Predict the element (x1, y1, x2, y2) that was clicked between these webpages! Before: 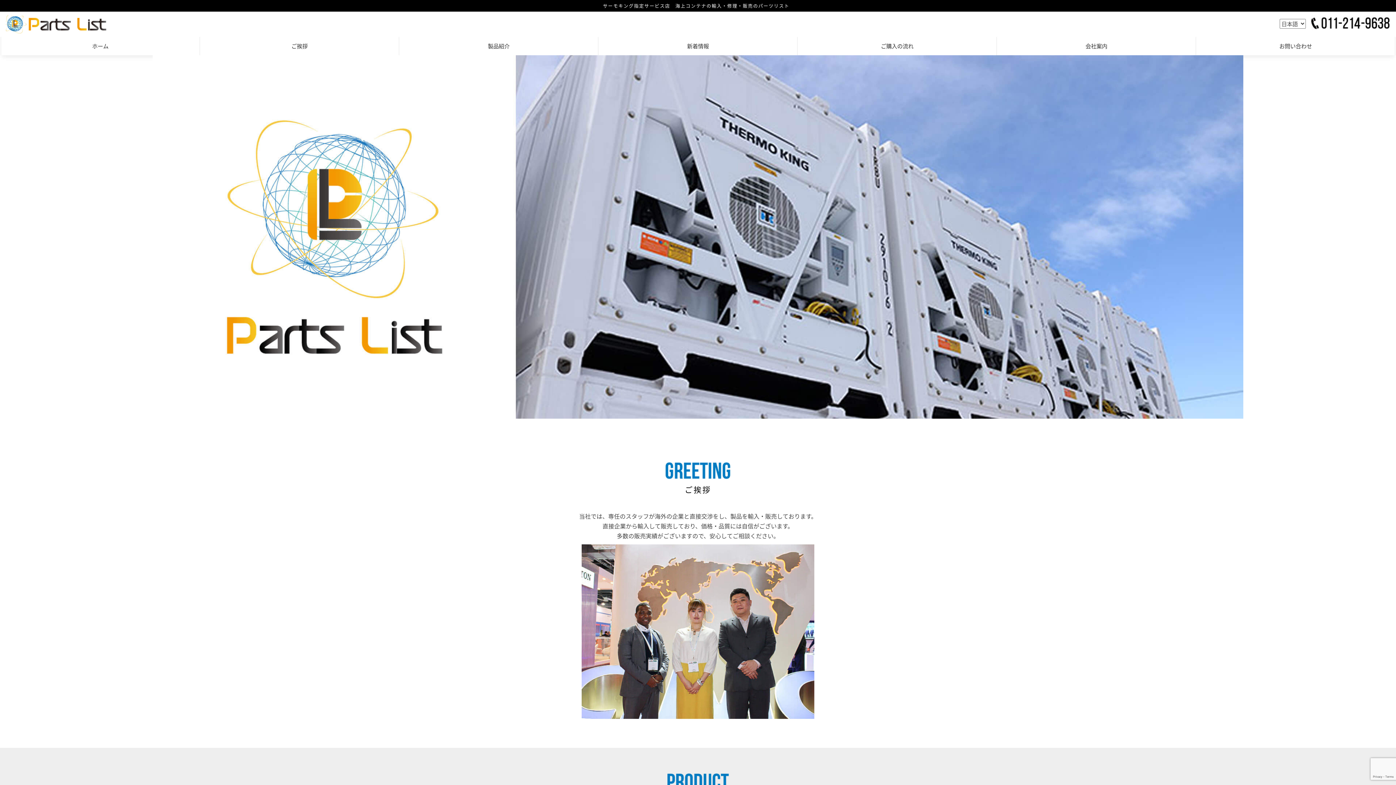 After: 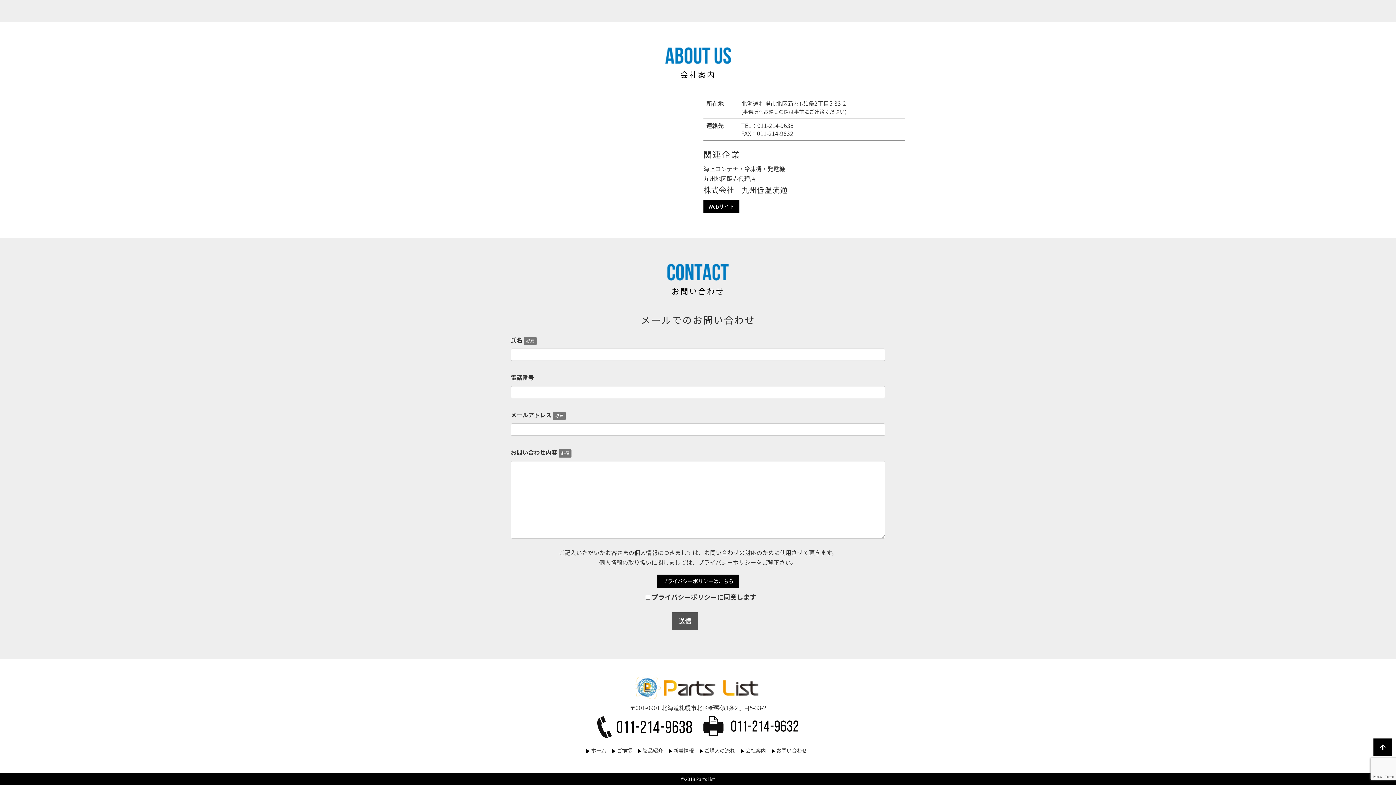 Action: label: お問い合わせ bbox: (1196, 37, 1395, 55)